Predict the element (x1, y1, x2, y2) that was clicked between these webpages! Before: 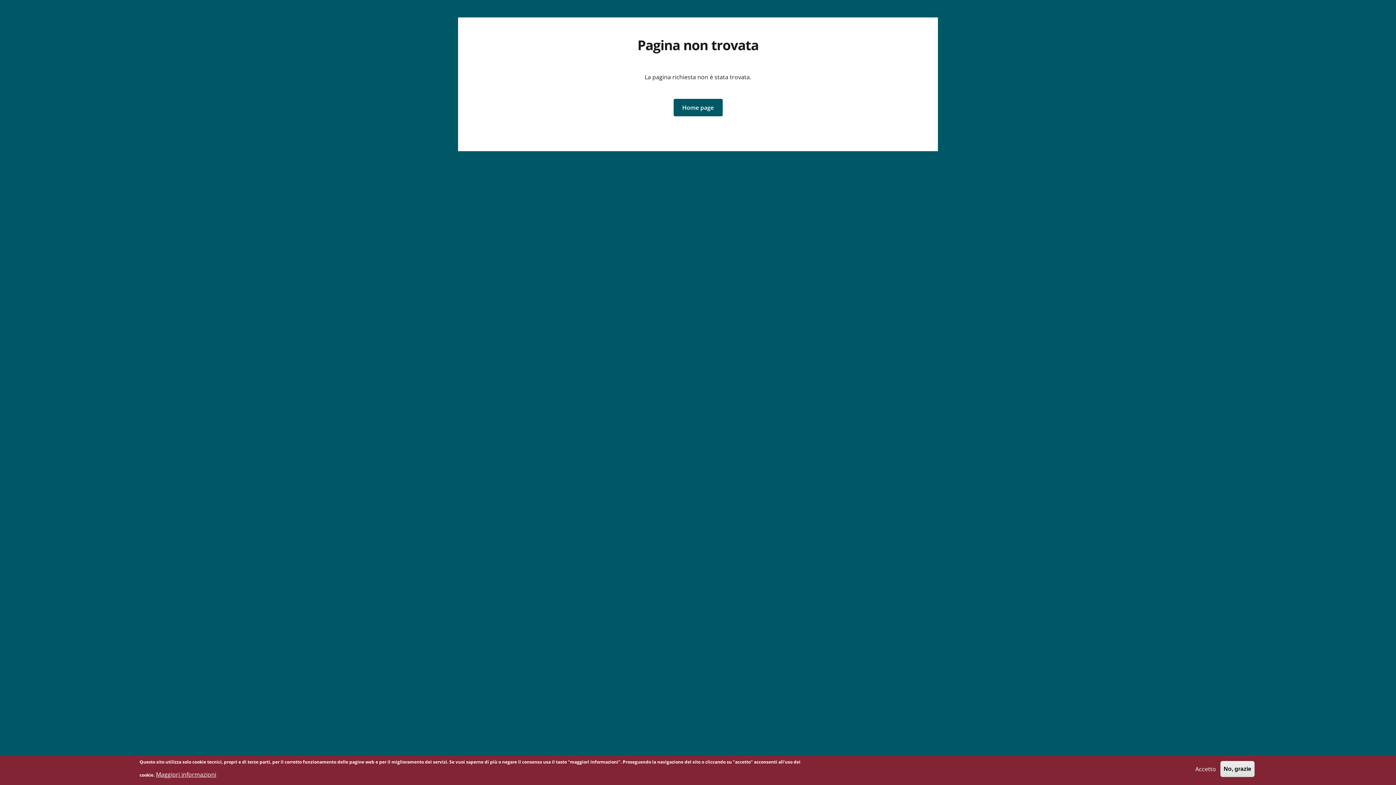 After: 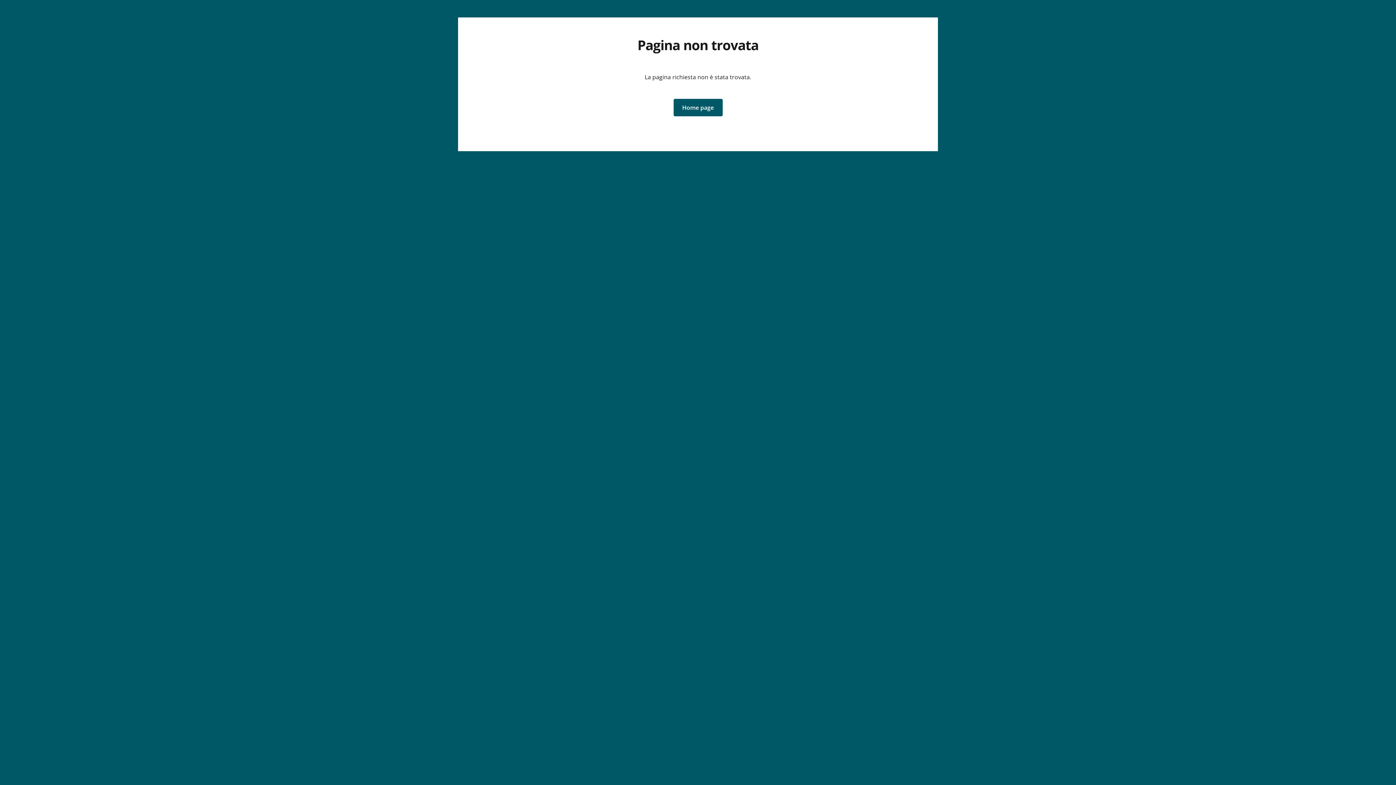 Action: label: Accetto bbox: (1192, 761, 1219, 777)